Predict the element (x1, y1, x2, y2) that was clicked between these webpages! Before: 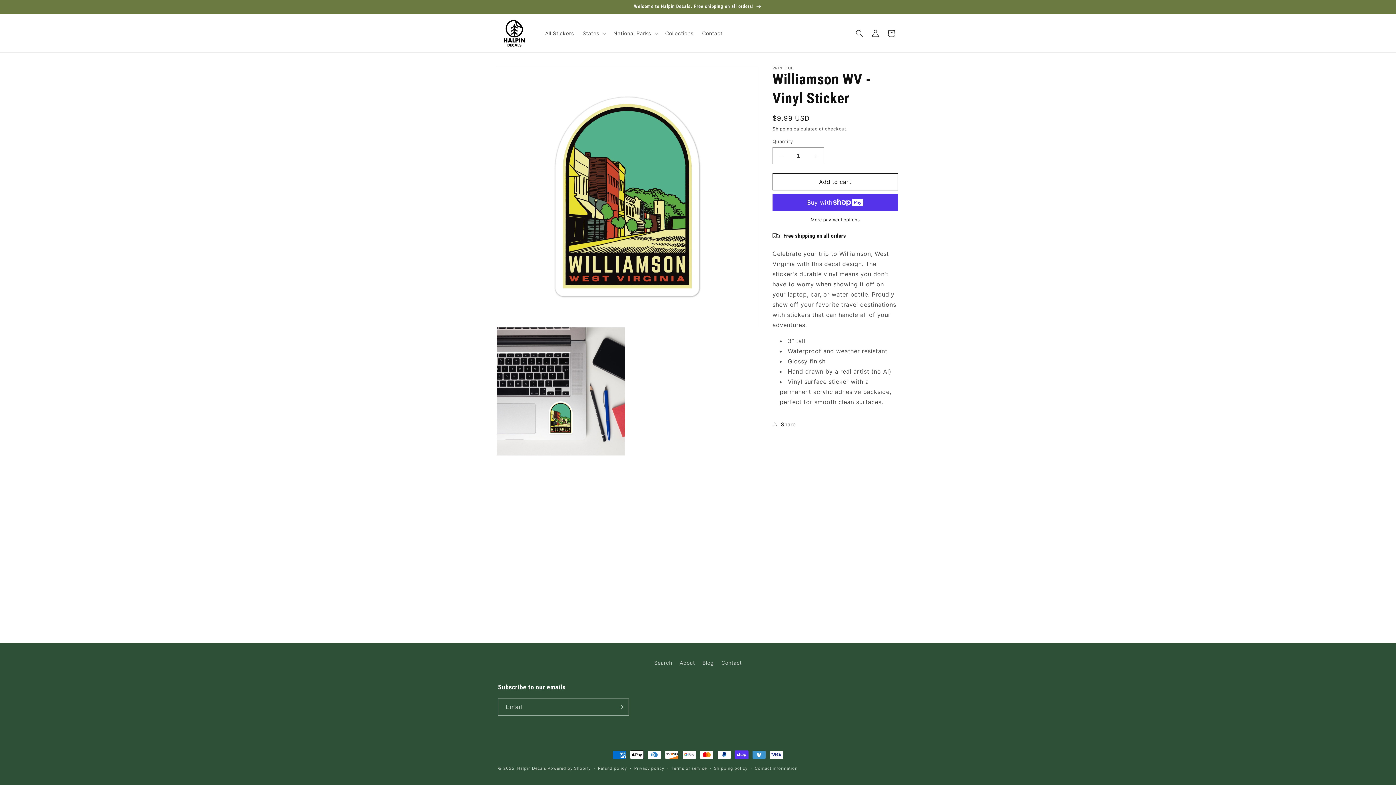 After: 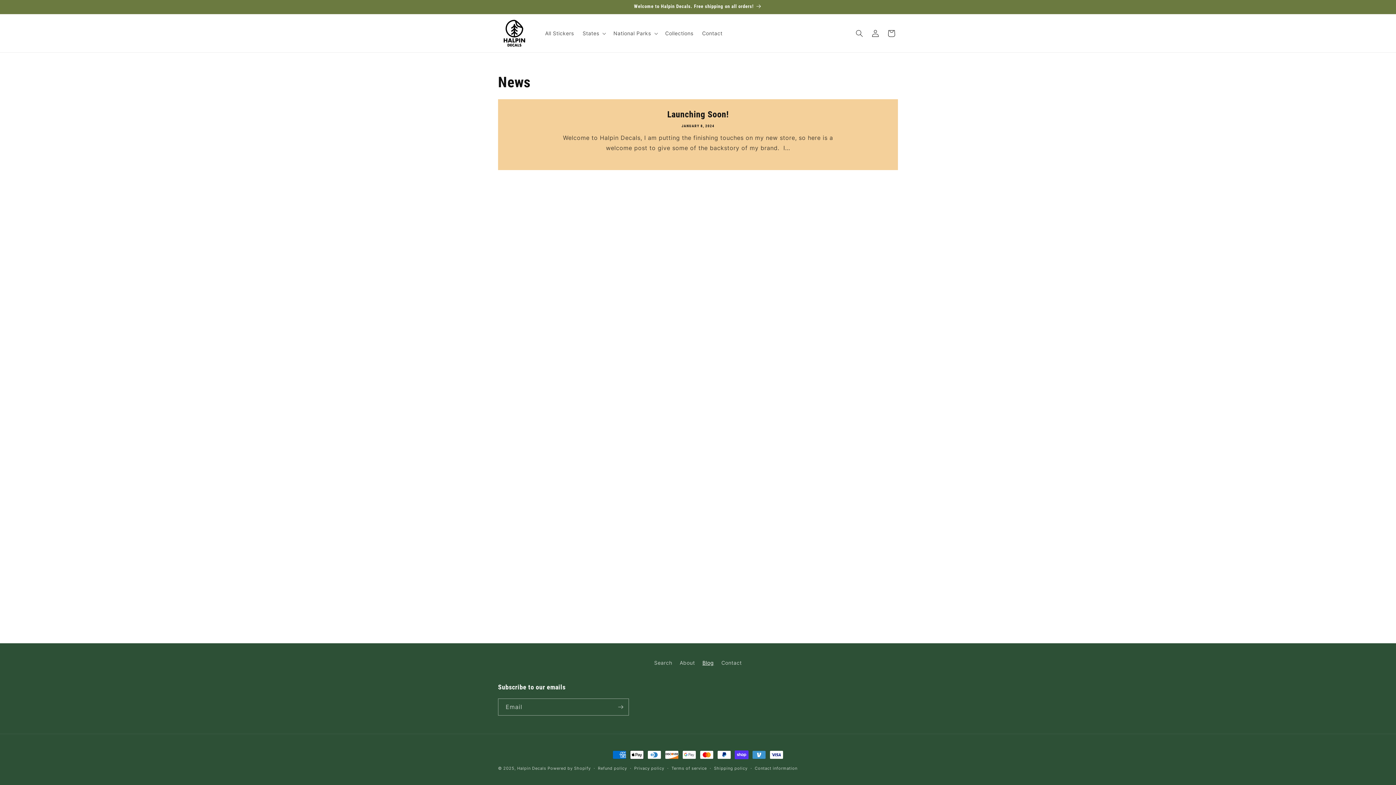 Action: label: Blog bbox: (702, 656, 714, 669)